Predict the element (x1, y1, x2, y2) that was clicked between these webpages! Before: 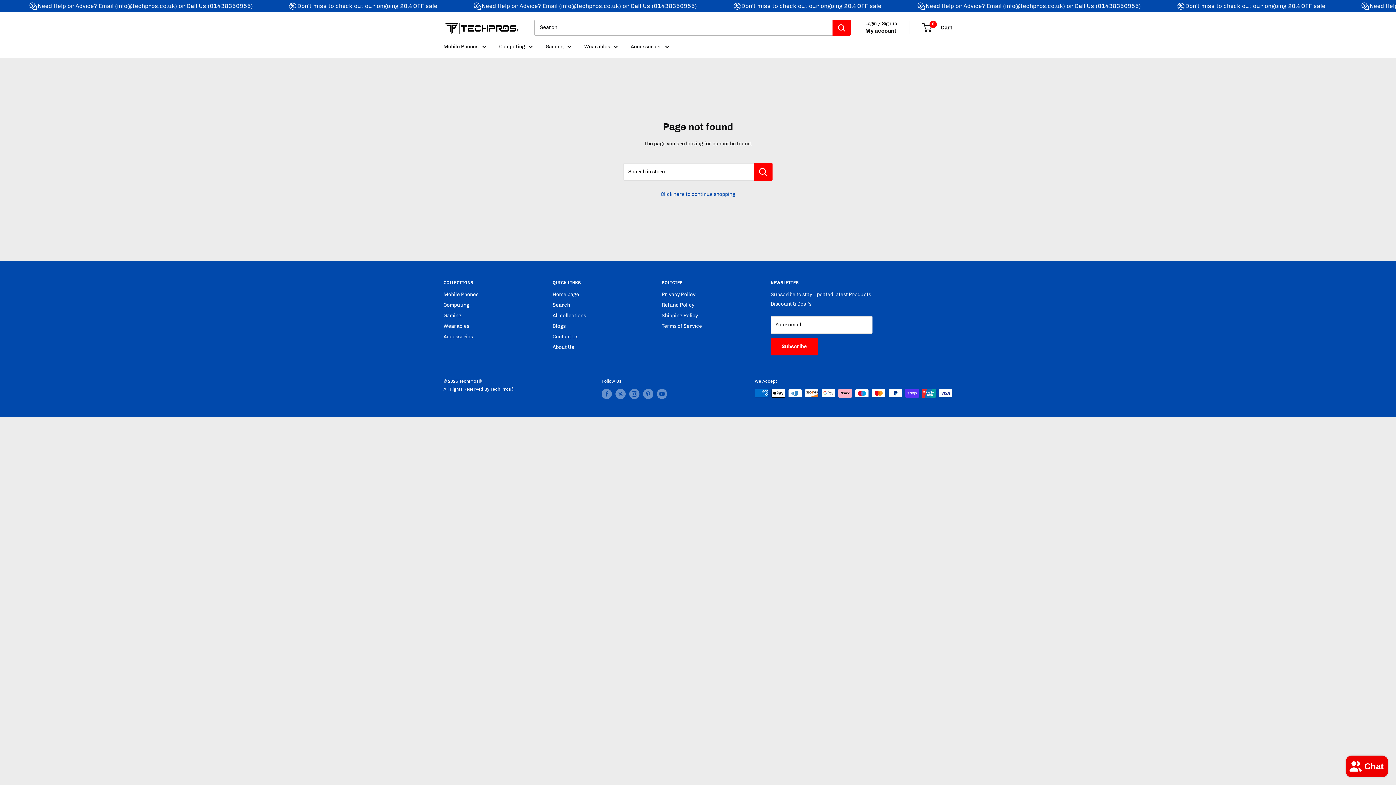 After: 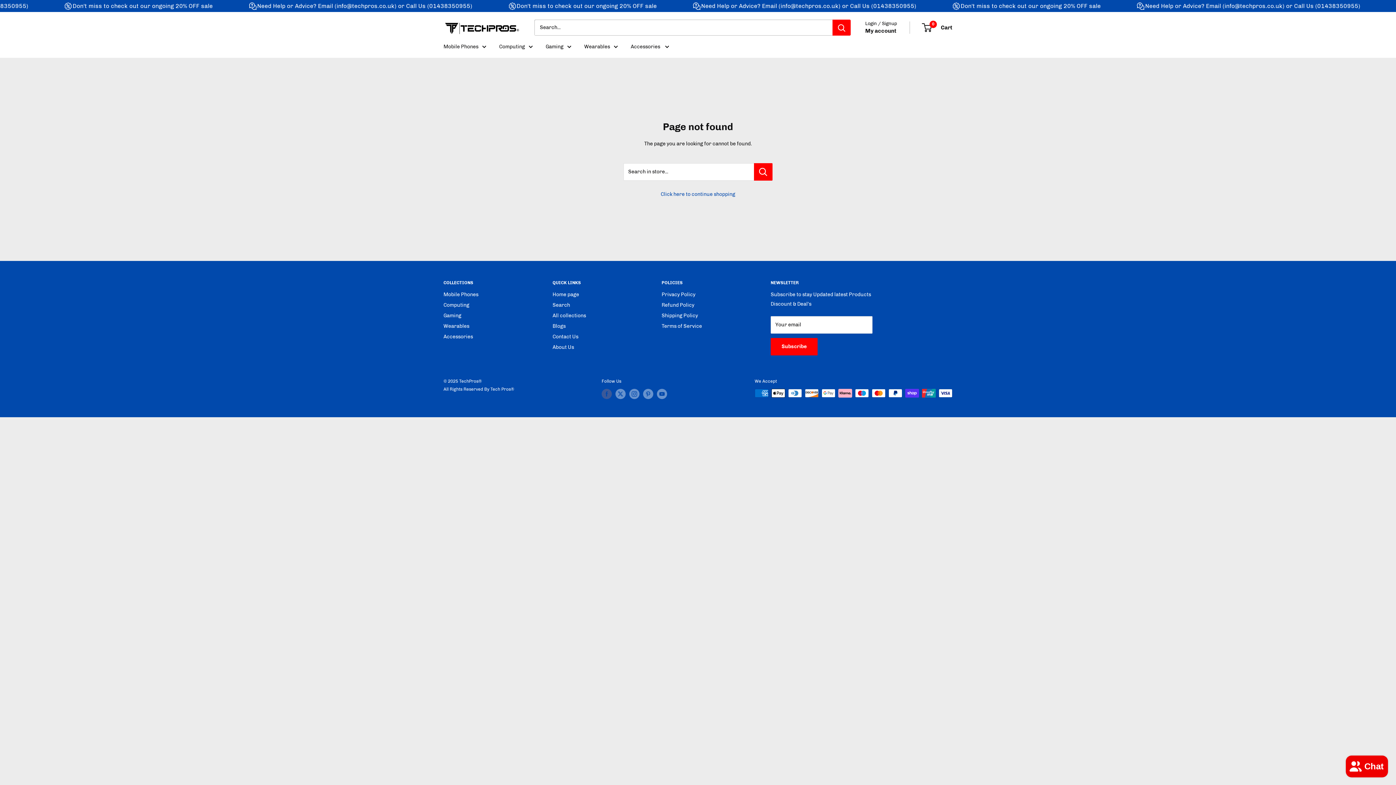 Action: bbox: (601, 389, 612, 399) label: Follow us on Facebook